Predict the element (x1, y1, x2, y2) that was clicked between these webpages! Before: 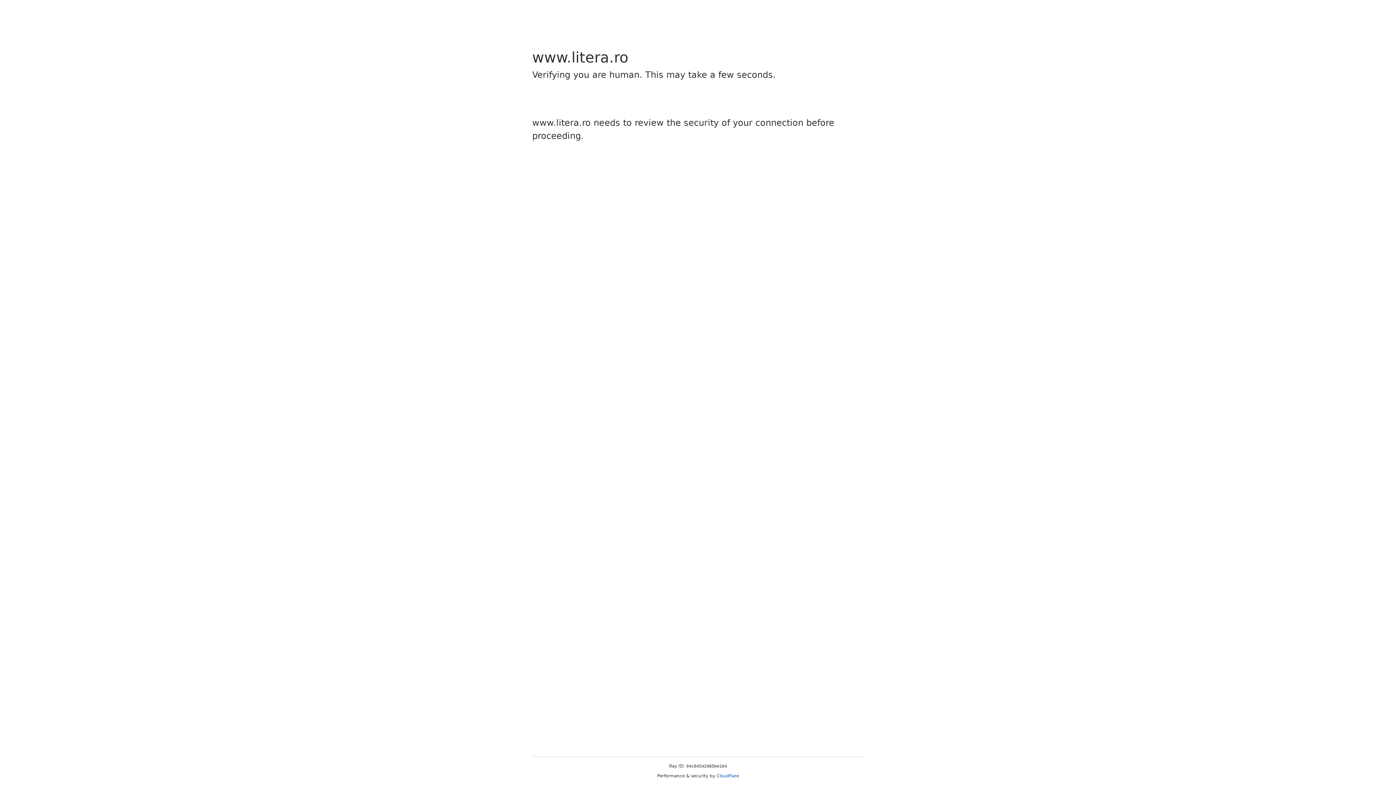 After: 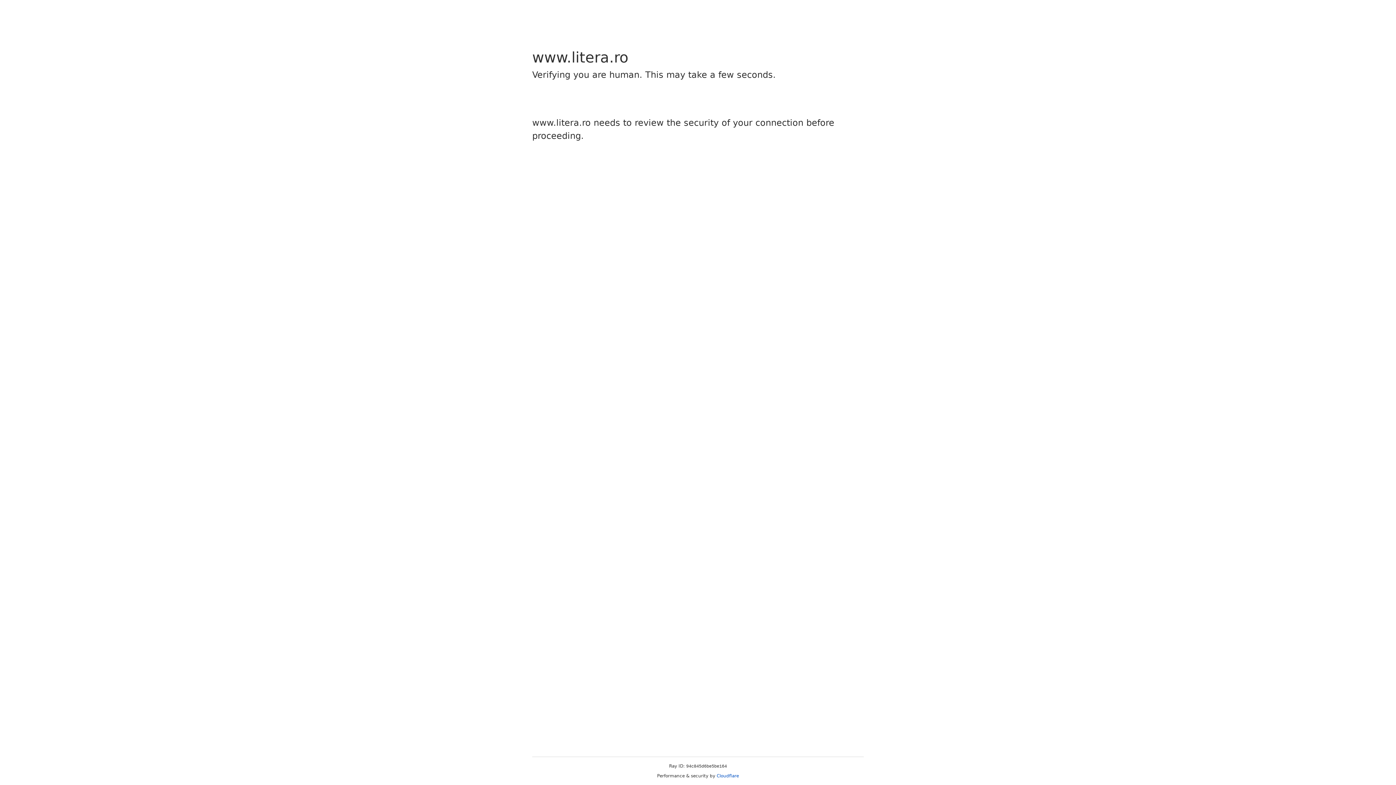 Action: bbox: (716, 773, 739, 778) label: Cloudflare